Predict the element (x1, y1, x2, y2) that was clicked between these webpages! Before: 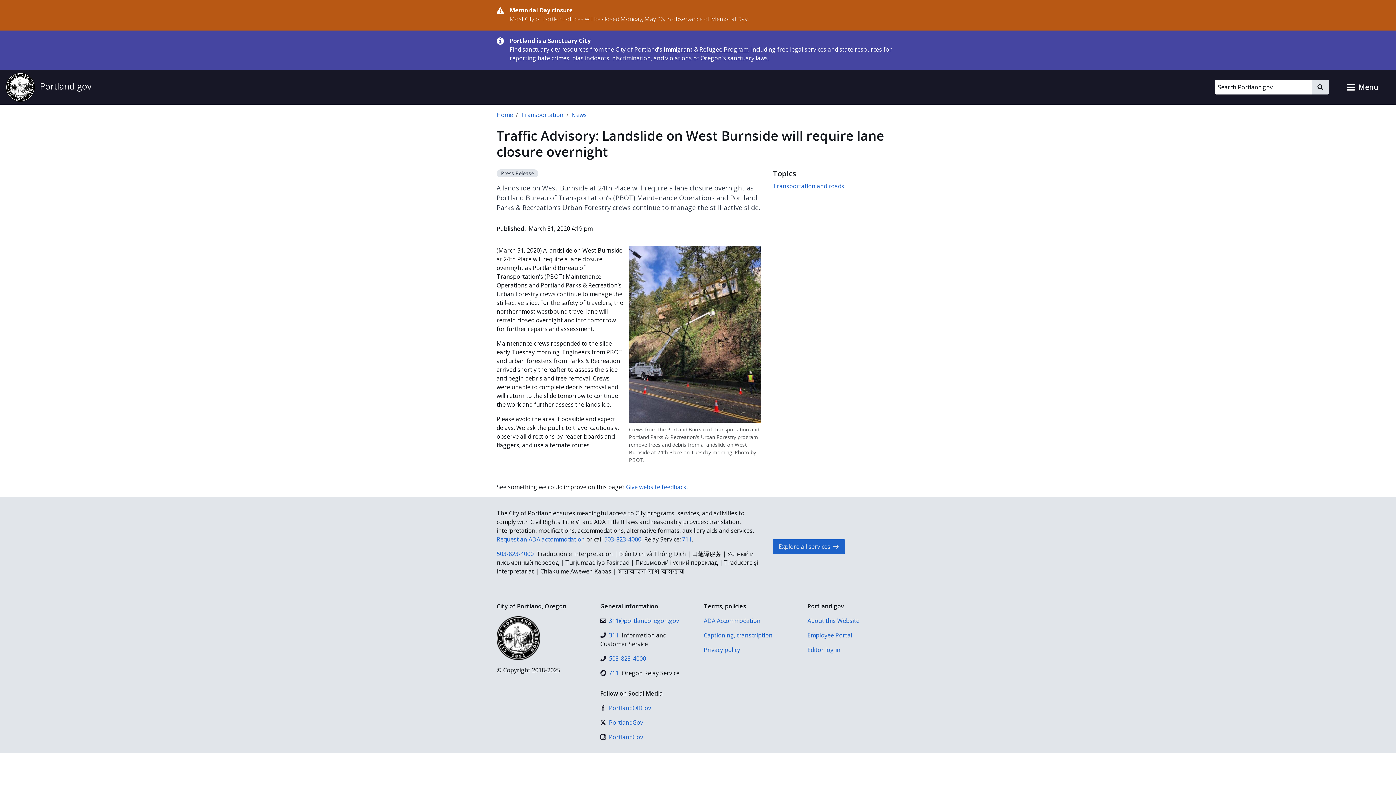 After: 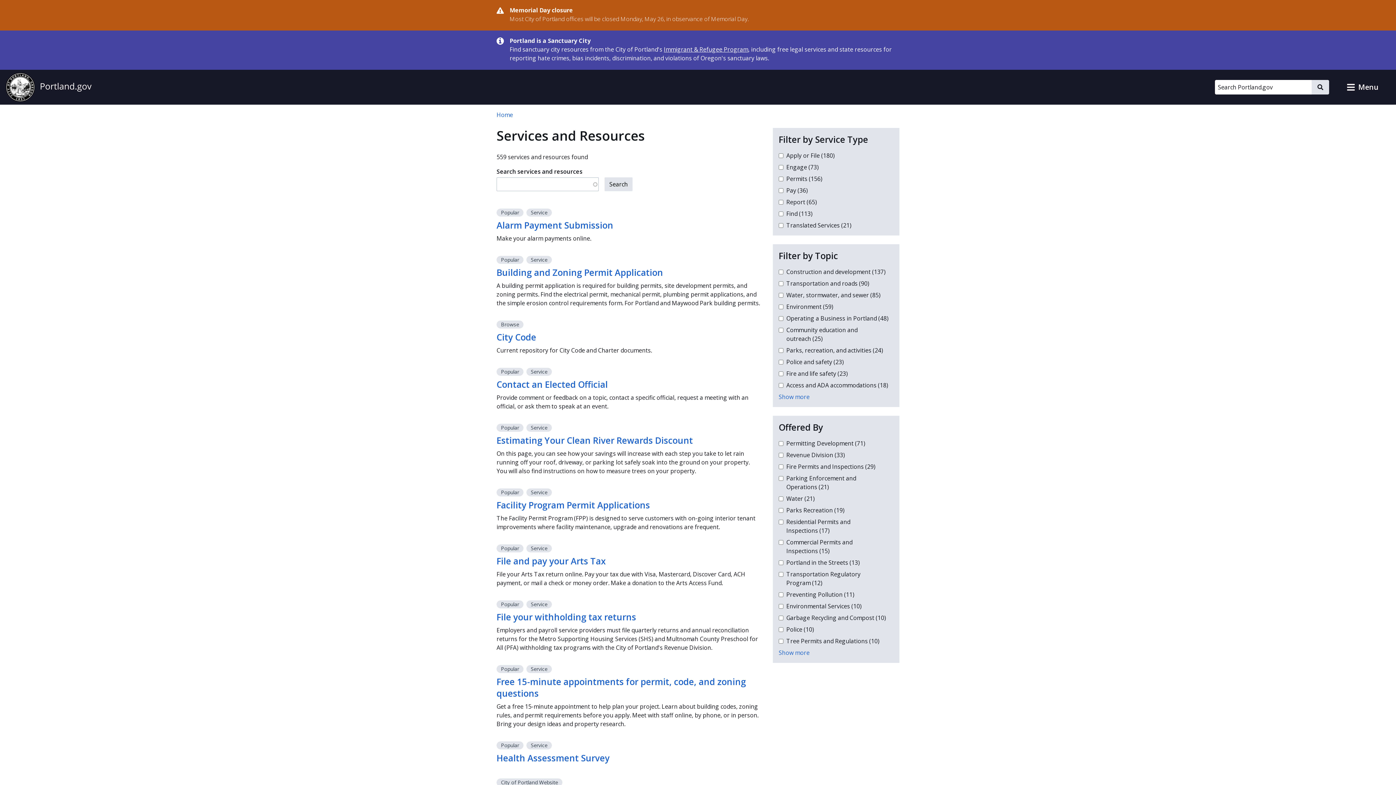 Action: bbox: (773, 539, 845, 554) label: Explore all services